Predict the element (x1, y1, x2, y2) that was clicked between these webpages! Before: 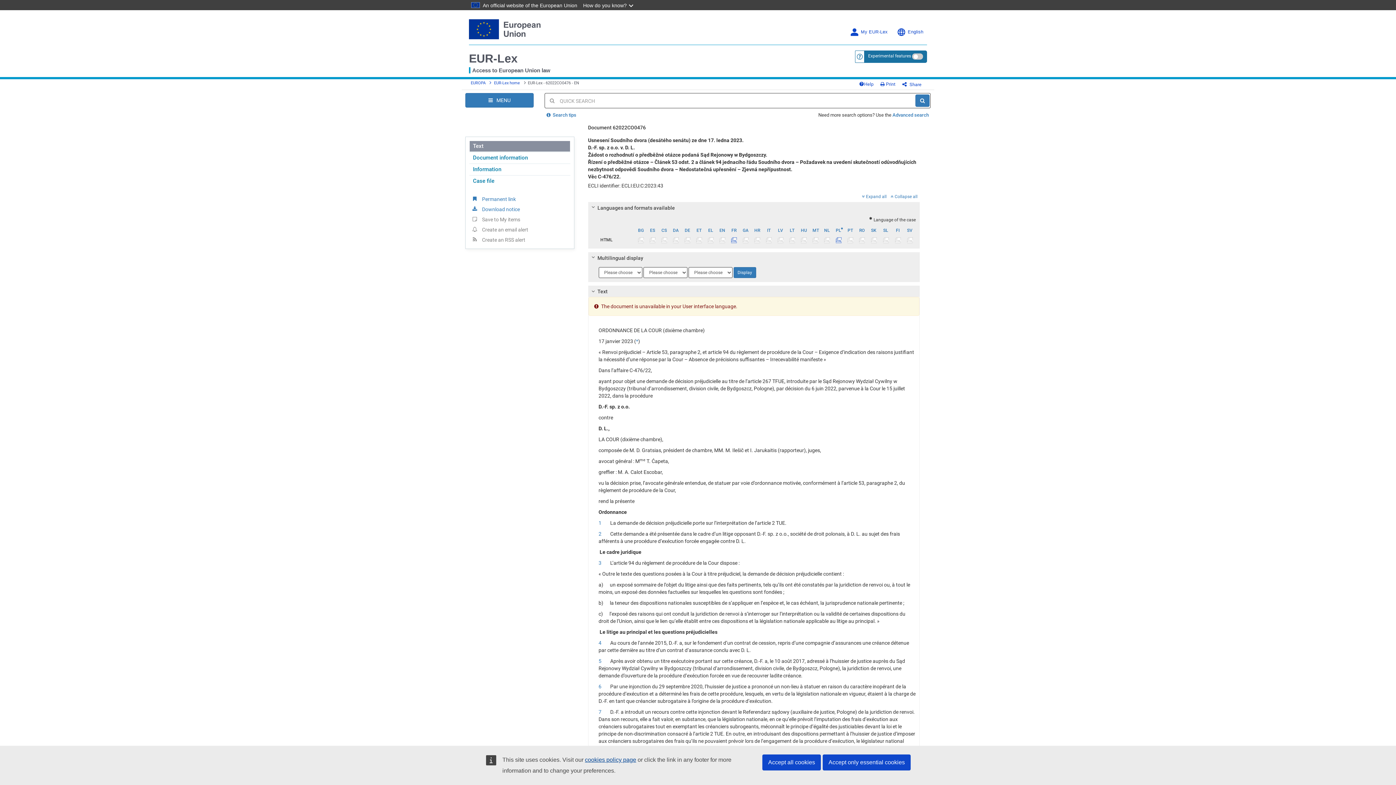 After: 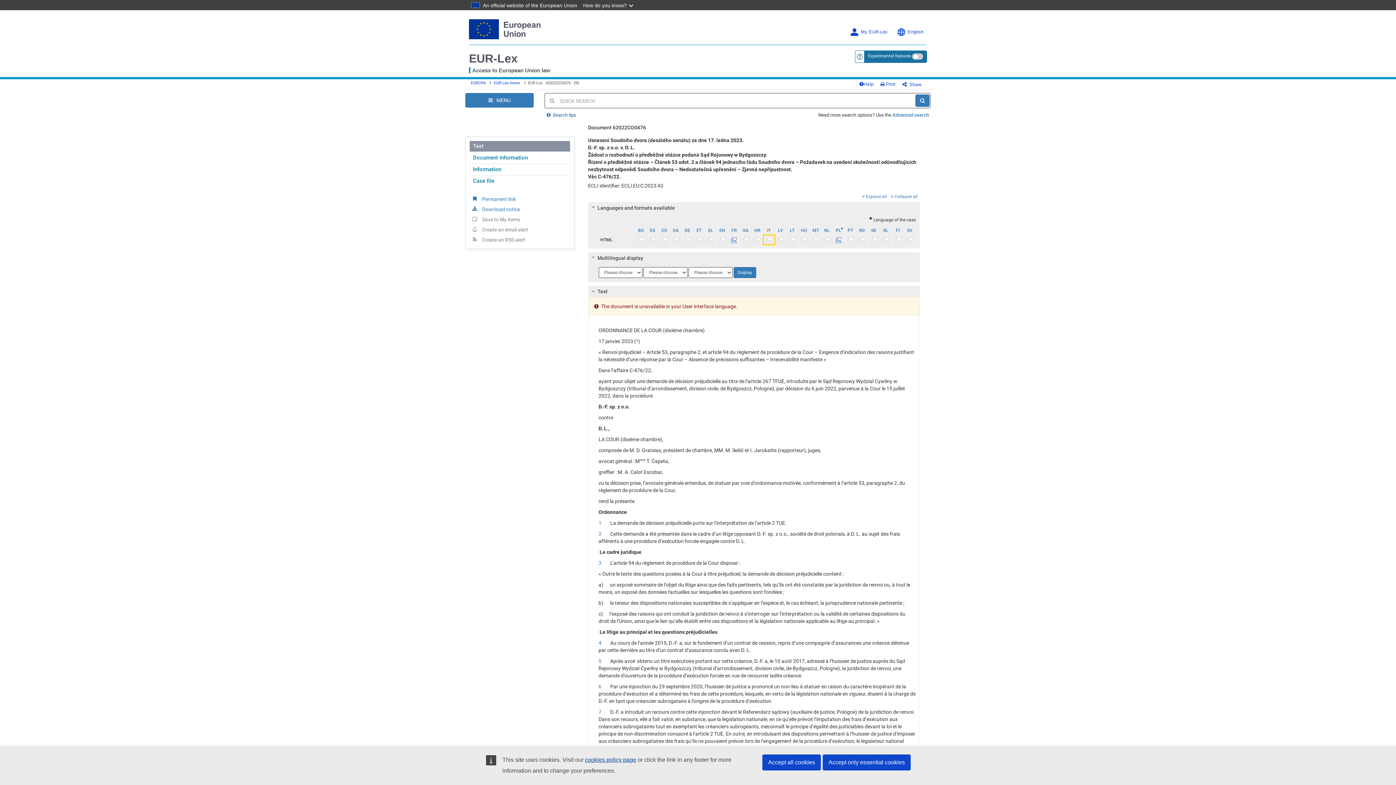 Action: bbox: (763, 235, 774, 244)